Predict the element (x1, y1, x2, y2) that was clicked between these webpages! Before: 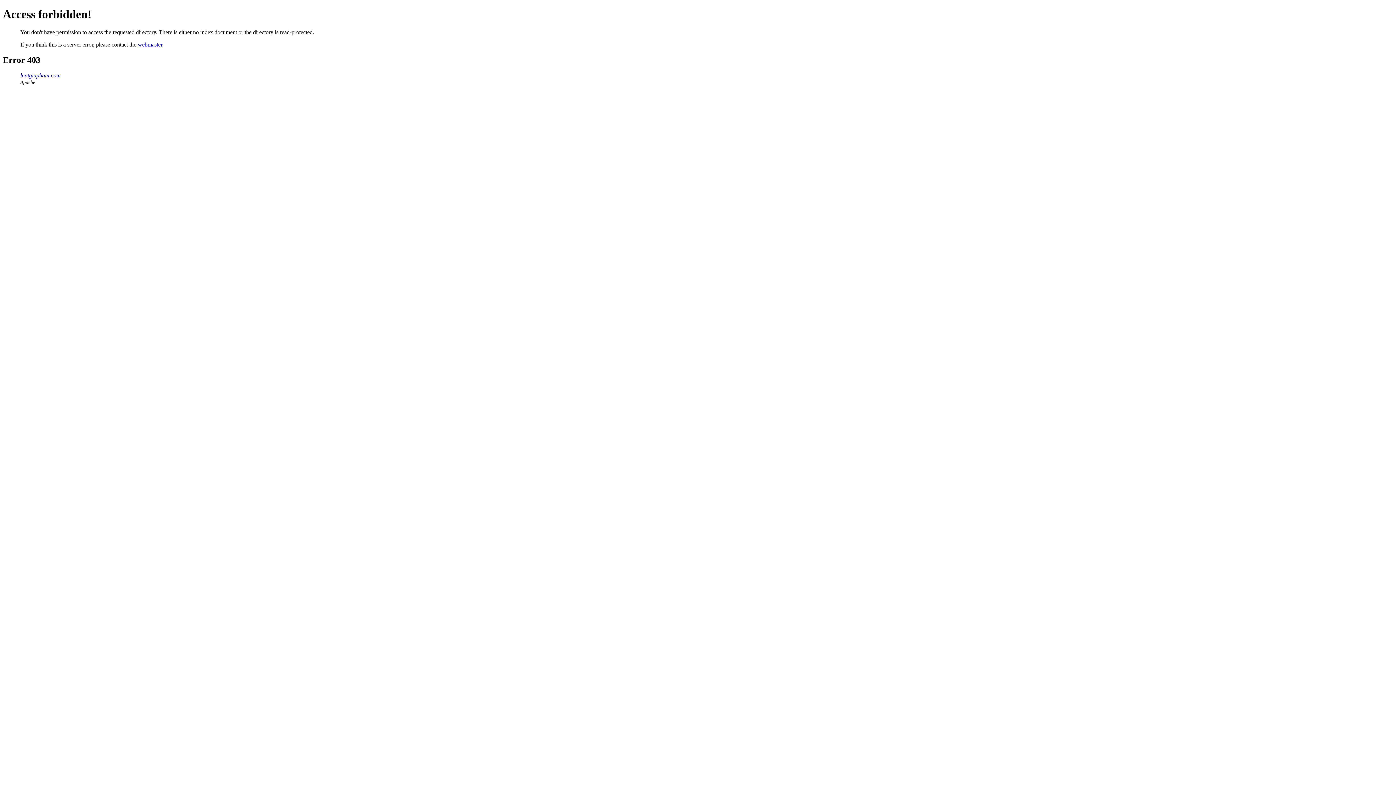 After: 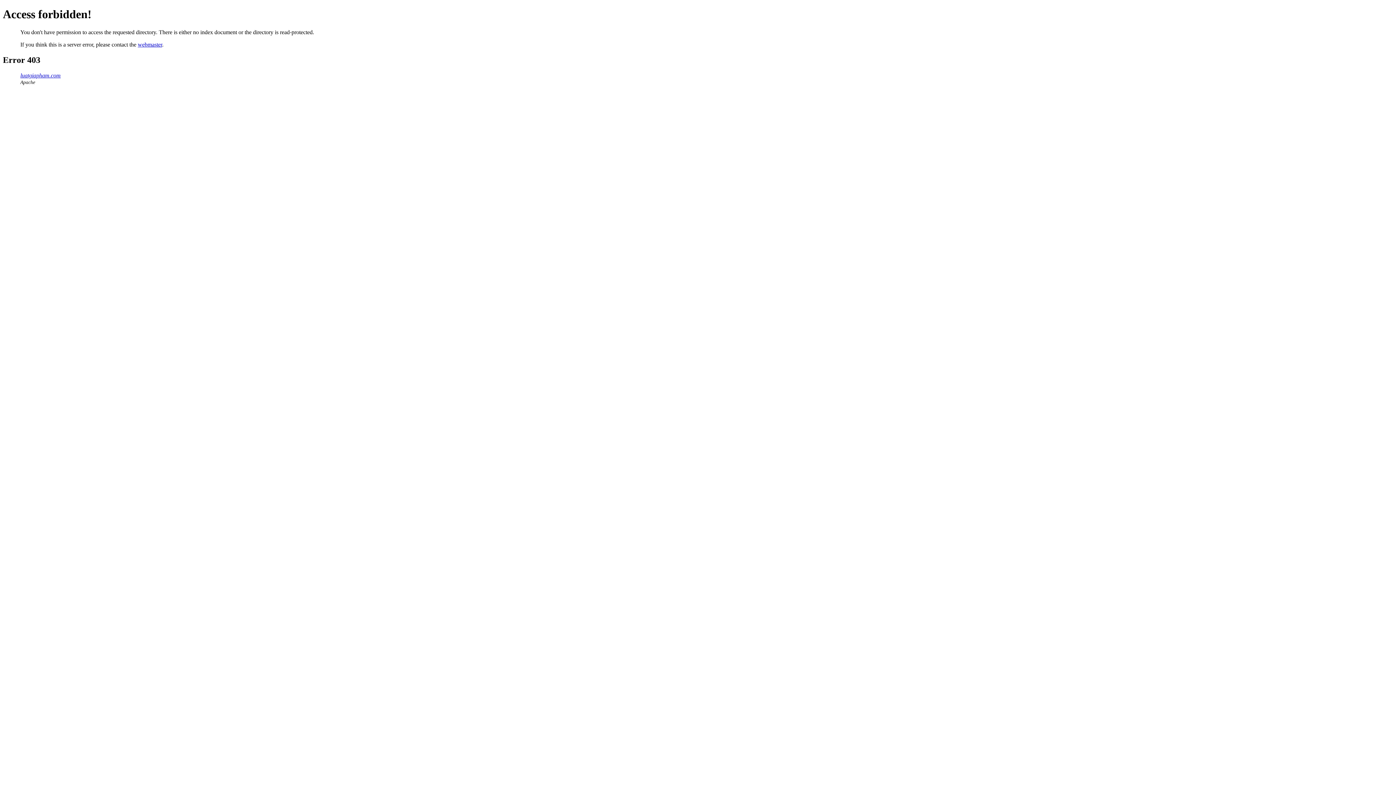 Action: bbox: (137, 41, 162, 47) label: webmaster